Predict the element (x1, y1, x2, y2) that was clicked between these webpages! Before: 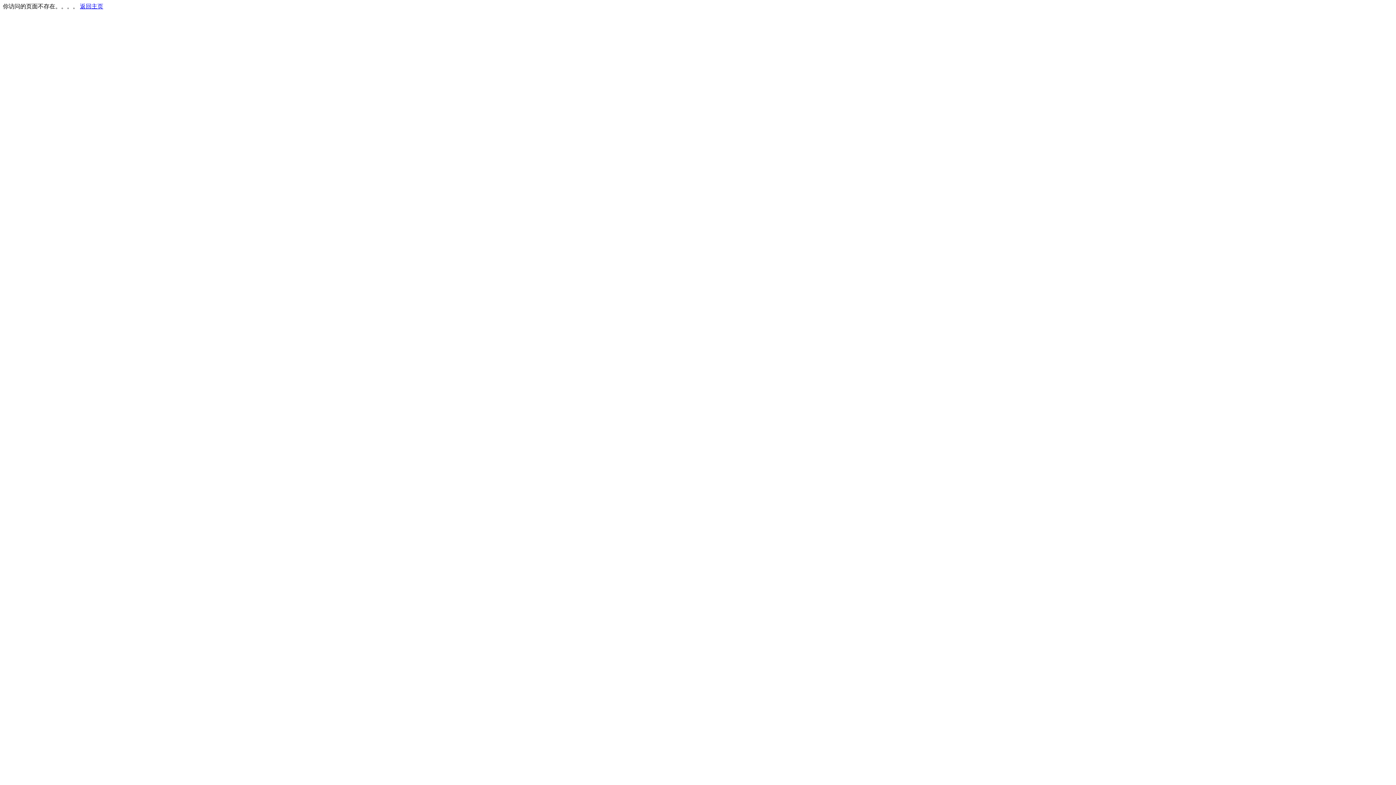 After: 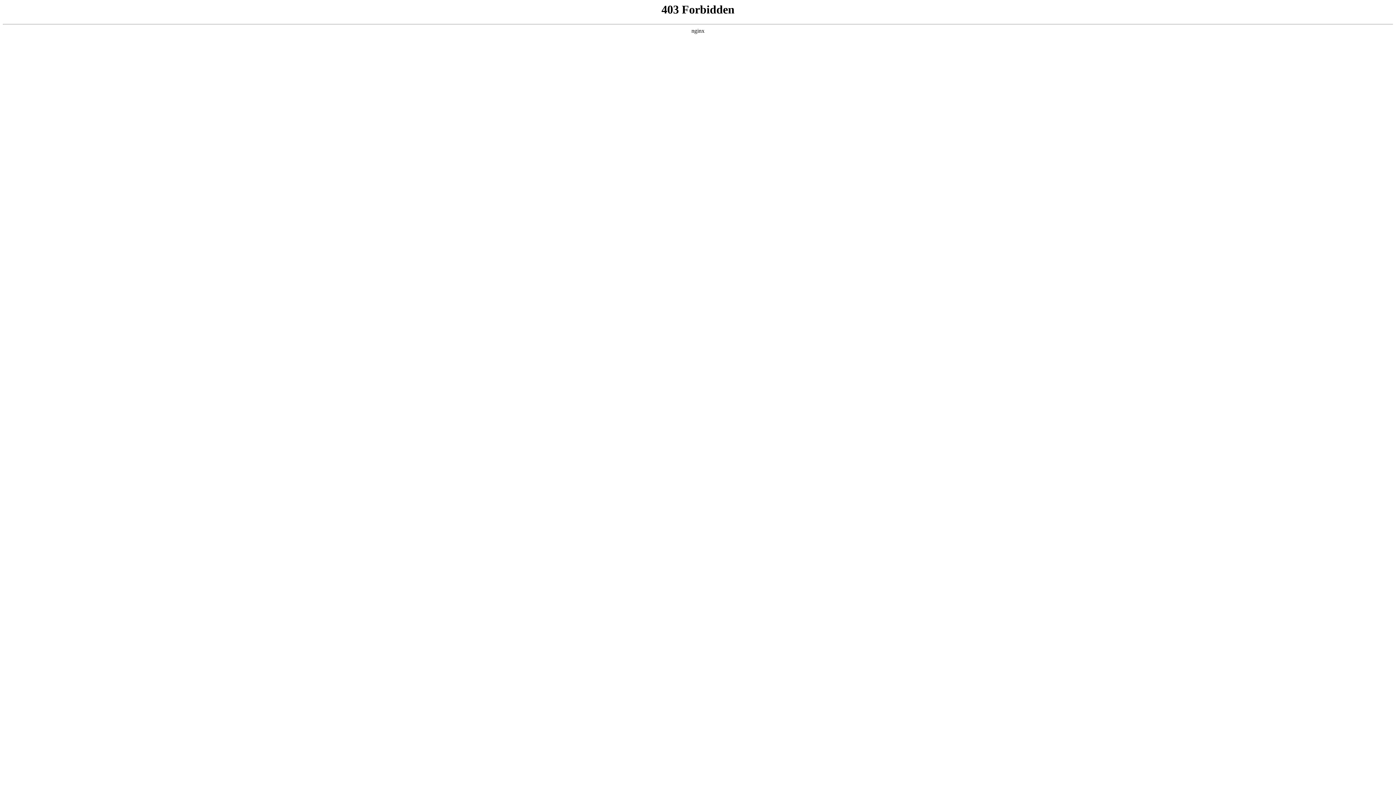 Action: bbox: (80, 3, 103, 9) label: 返回主页